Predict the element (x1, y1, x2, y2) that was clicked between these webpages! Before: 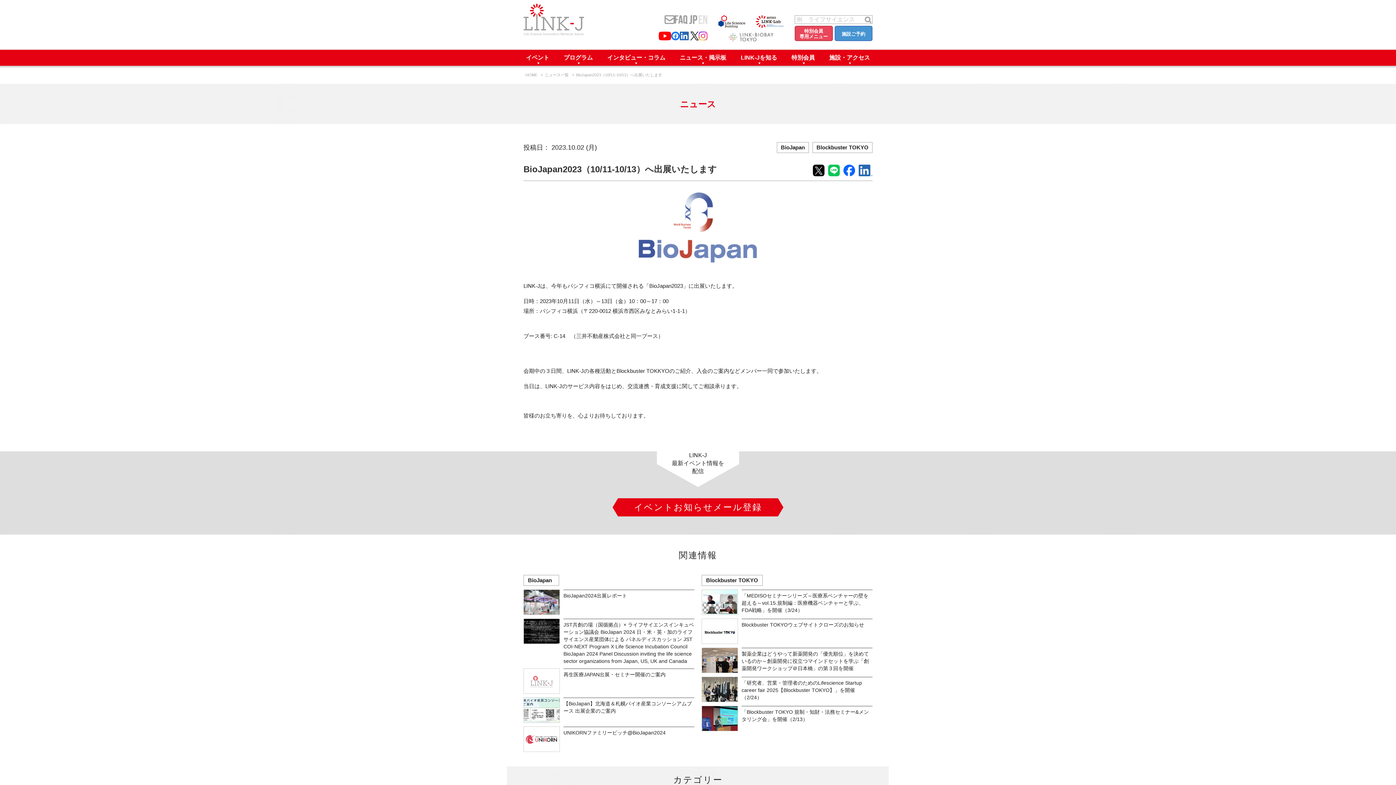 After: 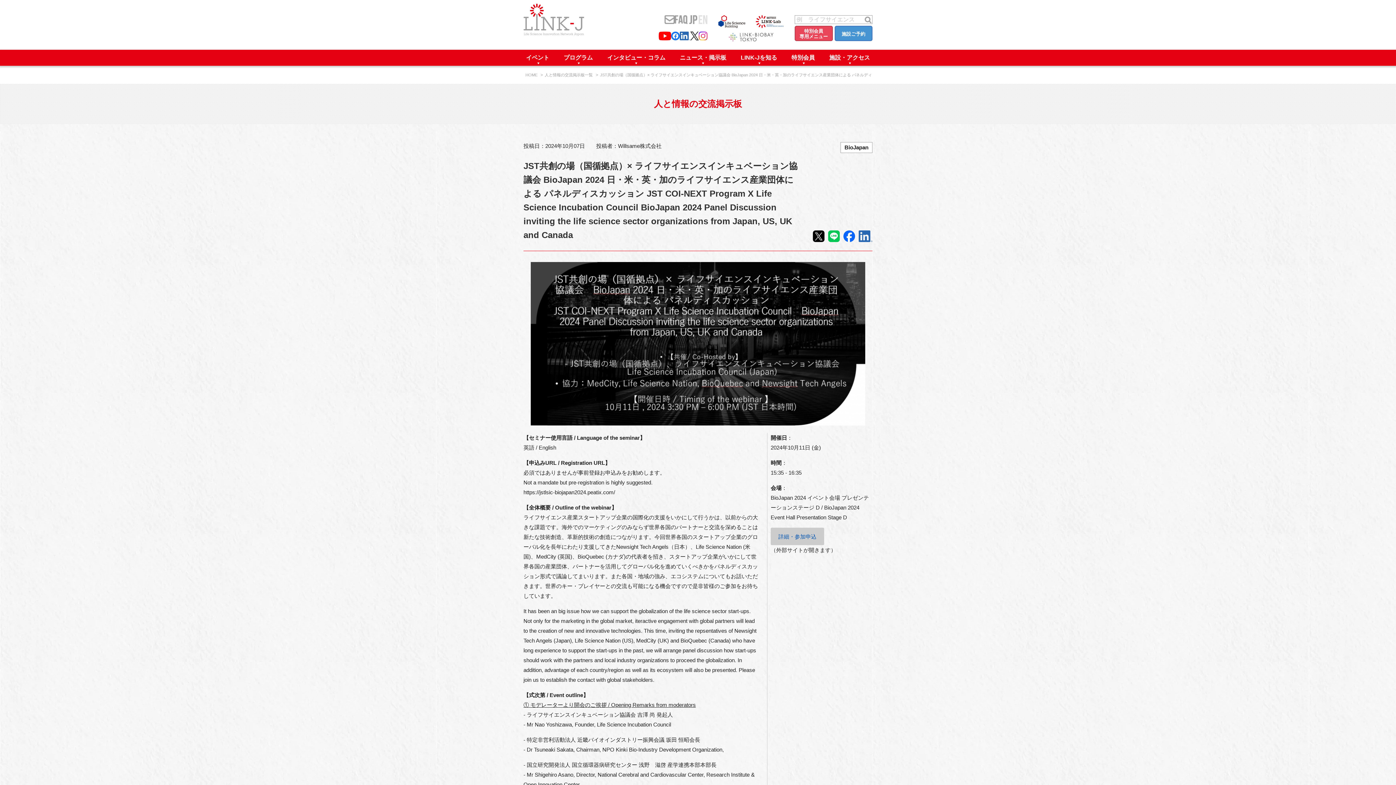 Action: label: JST共創の場（国循拠点）× ライフサイエンスインキュベーション協議会 BioJapan 2024 日・米・英・加のライフサイエンス産業団体による パネルディスカッション JST COI-NEXT Program X Life Science Incubation Council BioJapan 2024 Panel Discussion inviting the life science sector organizations from Japan, US, UK and Canada bbox: (523, 618, 694, 665)